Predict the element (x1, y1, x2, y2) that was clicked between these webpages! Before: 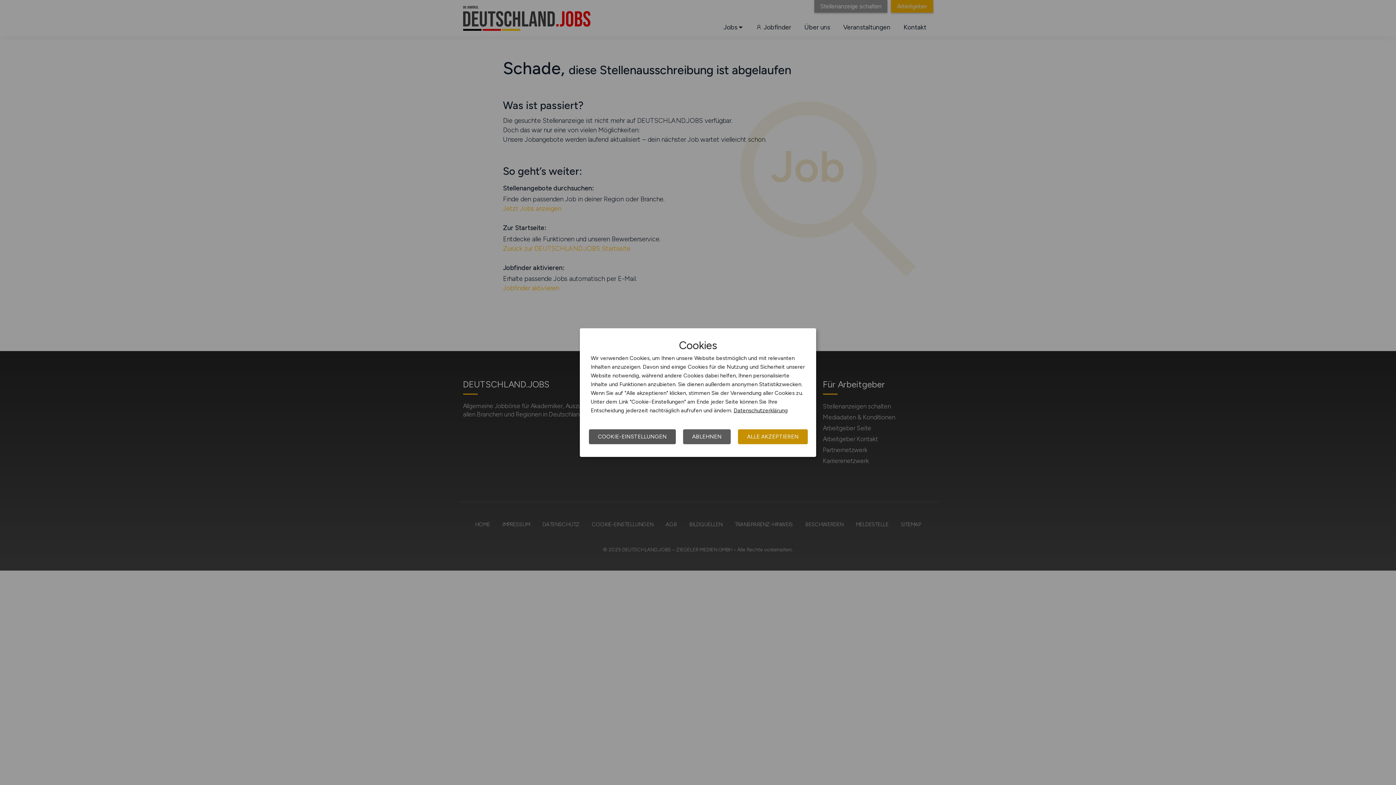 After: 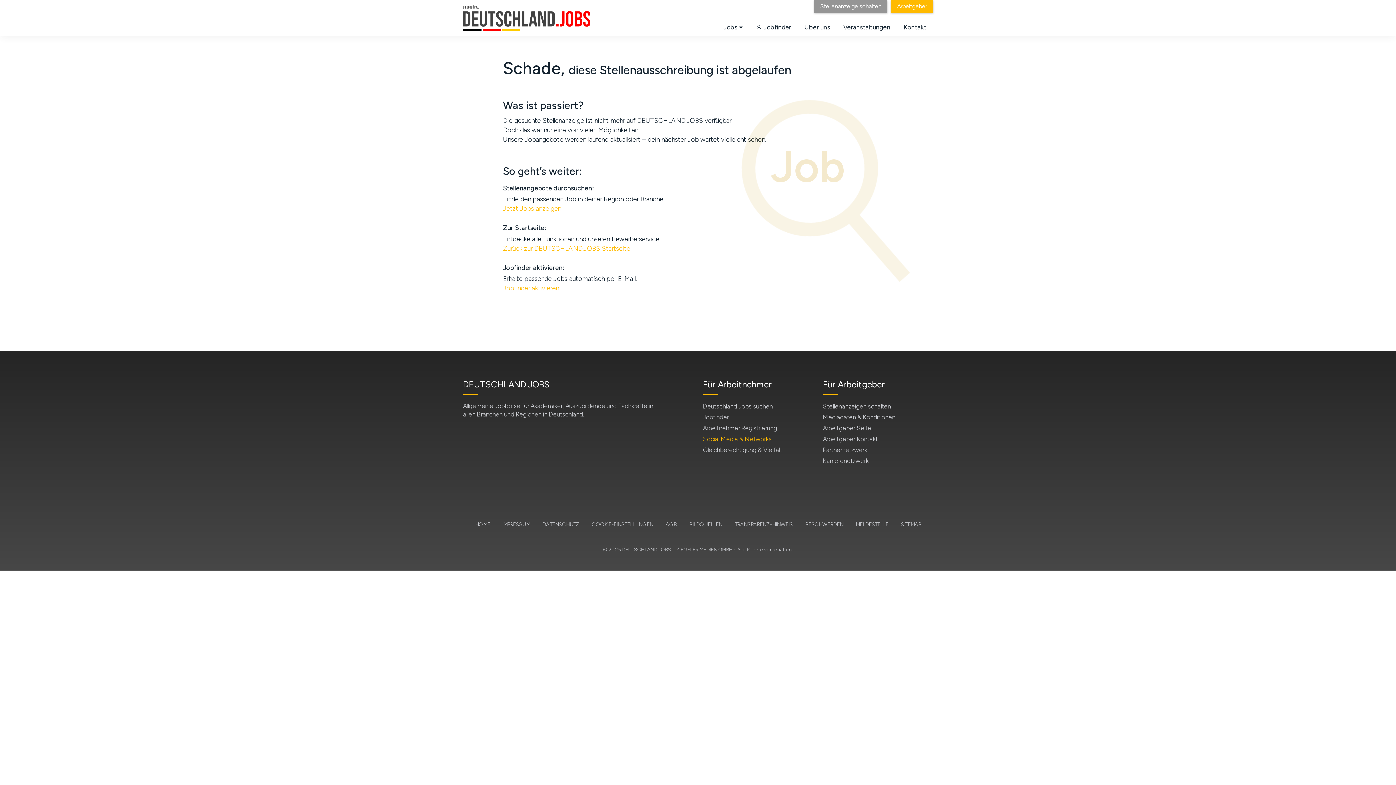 Action: label: ABLEHNEN bbox: (683, 429, 730, 444)